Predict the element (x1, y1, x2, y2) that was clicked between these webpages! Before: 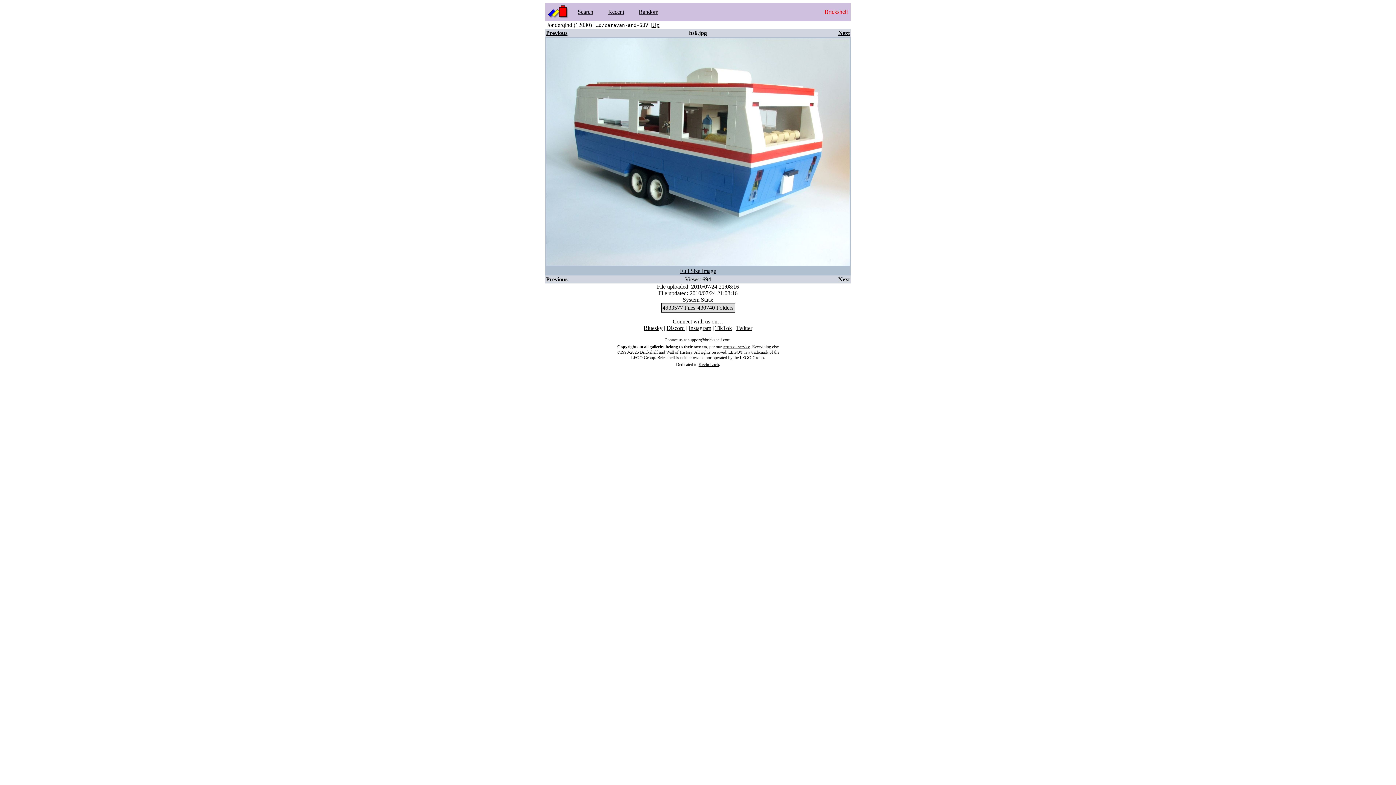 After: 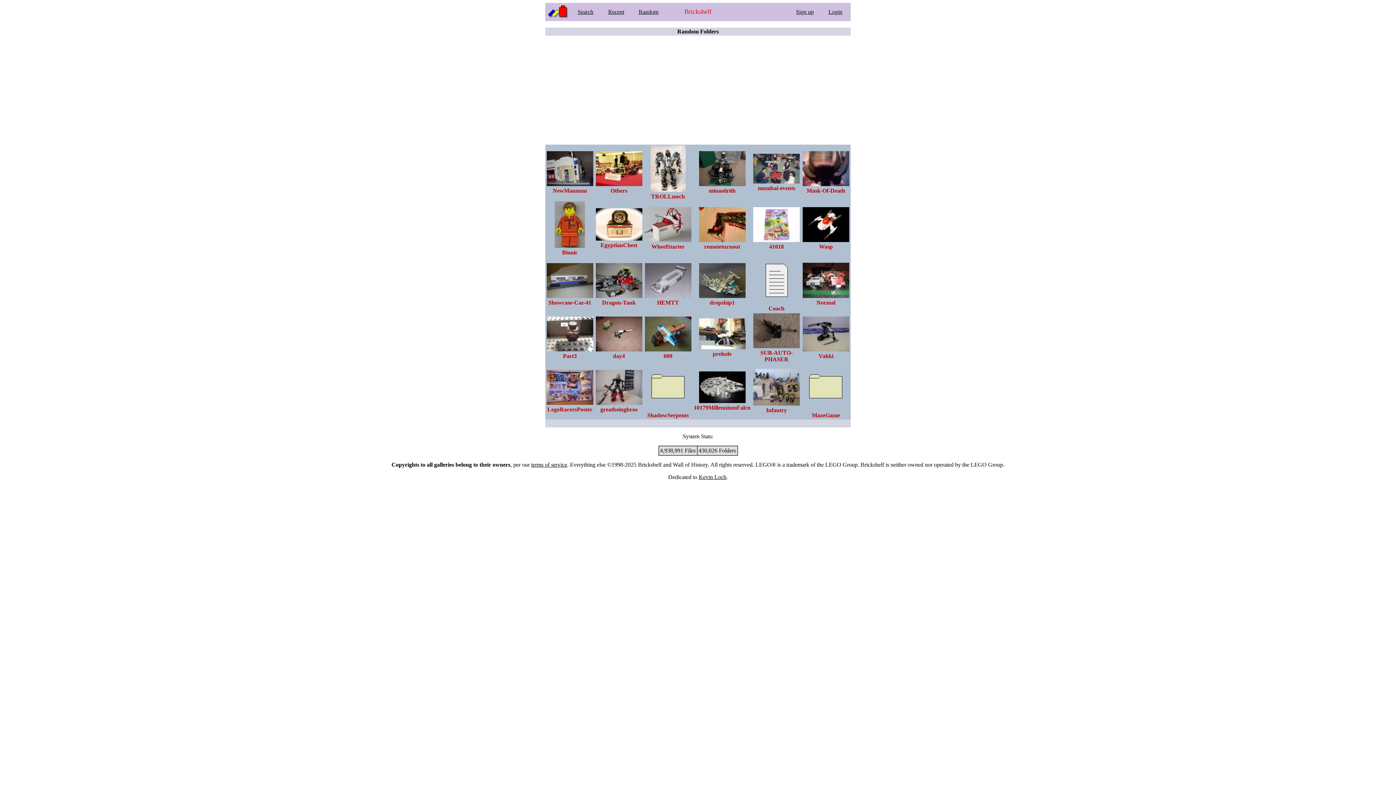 Action: bbox: (638, 8, 658, 14) label: Random